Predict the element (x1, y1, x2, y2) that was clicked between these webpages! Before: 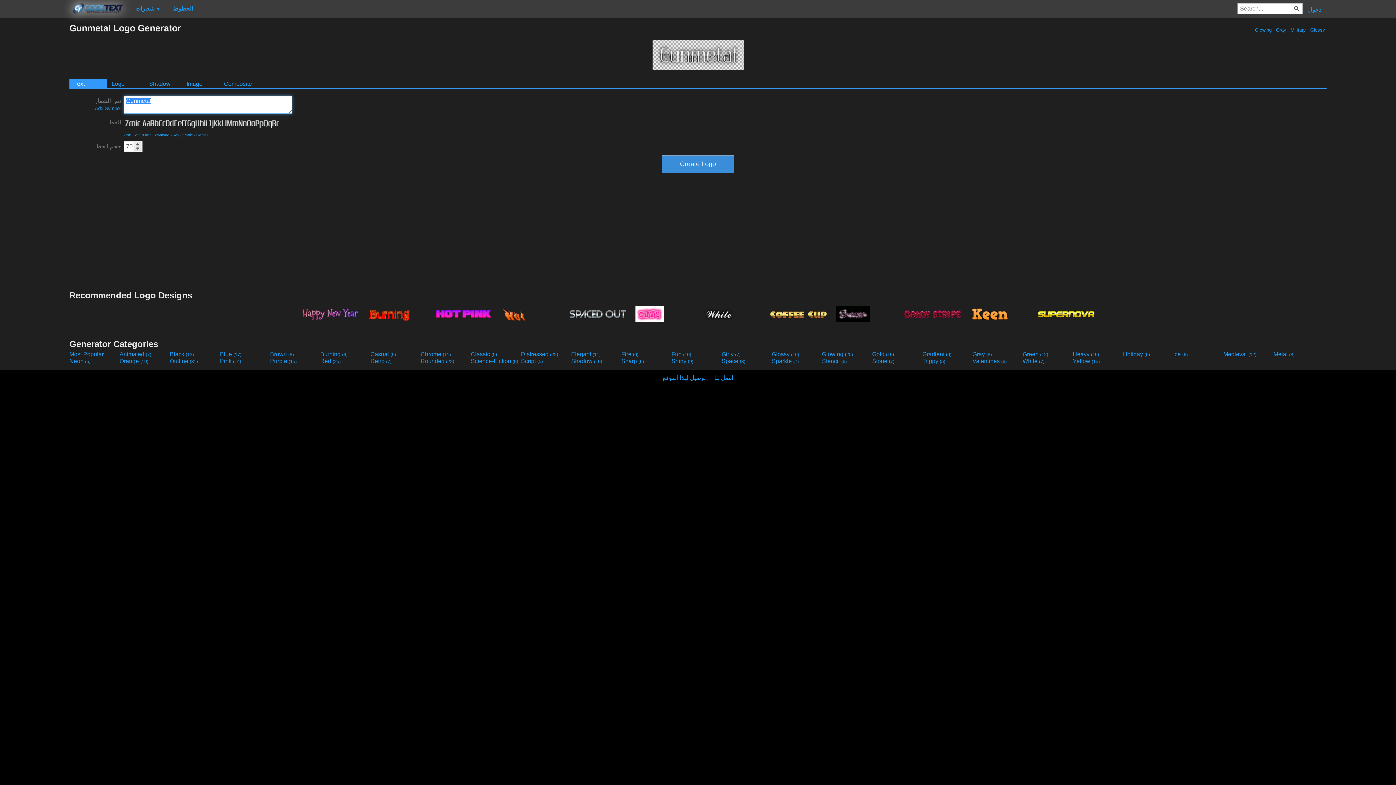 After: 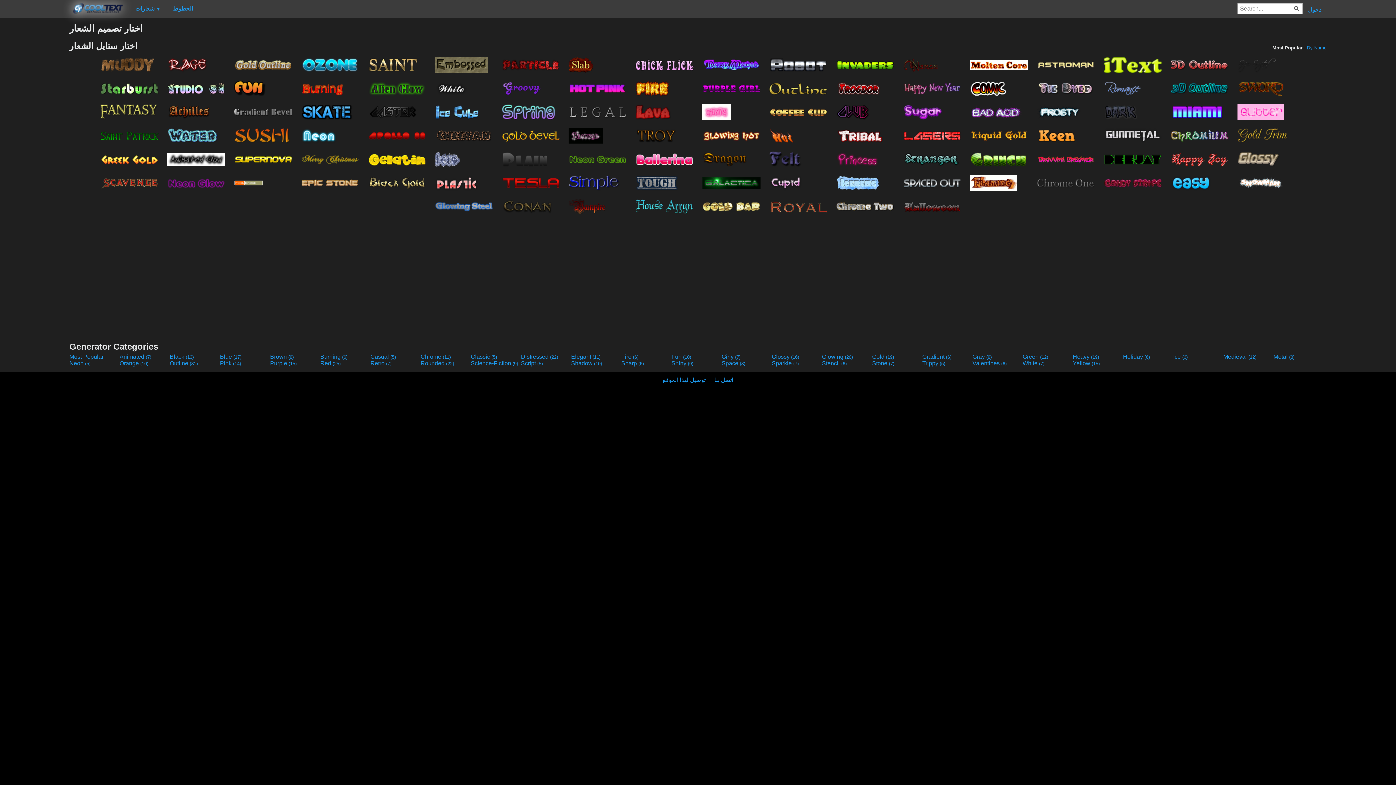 Action: label: Most Popular bbox: (69, 351, 118, 357)